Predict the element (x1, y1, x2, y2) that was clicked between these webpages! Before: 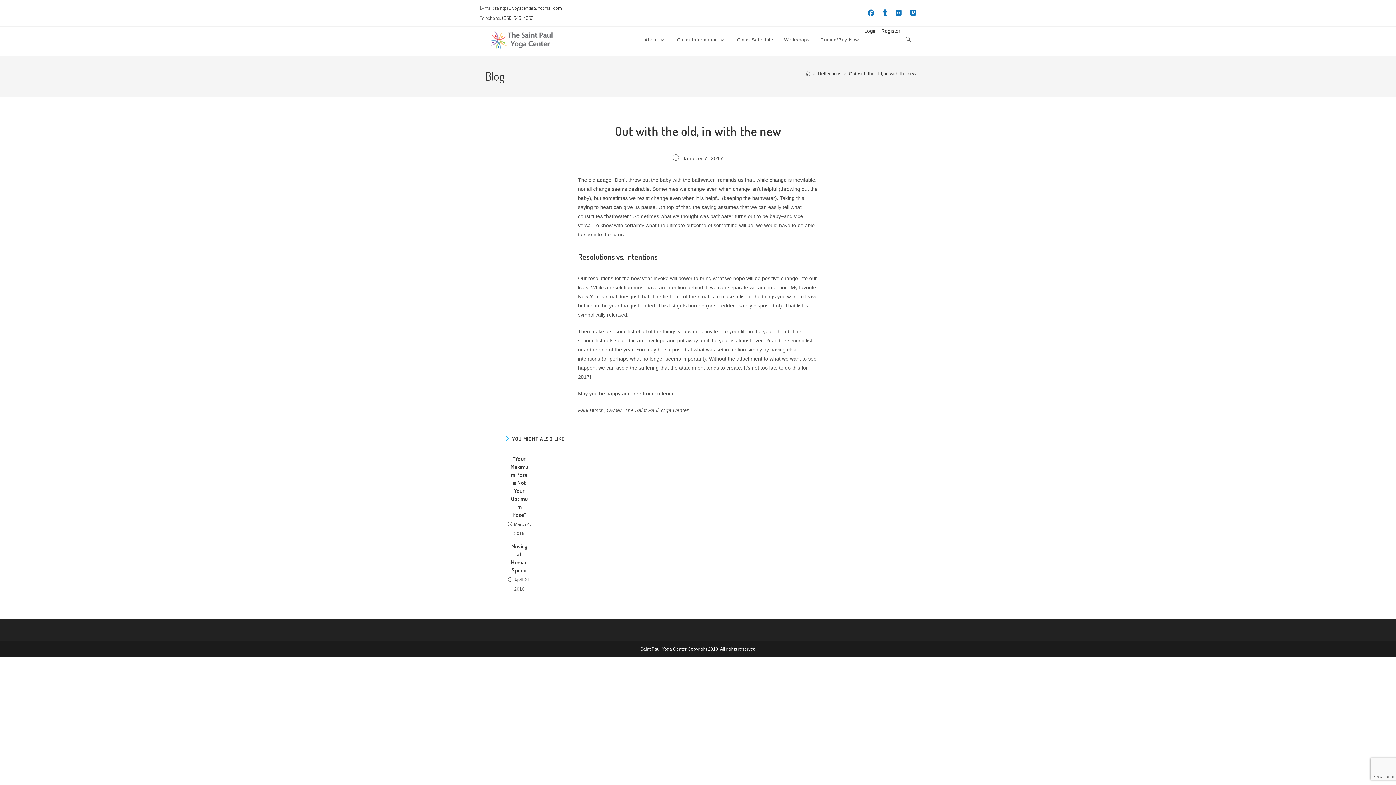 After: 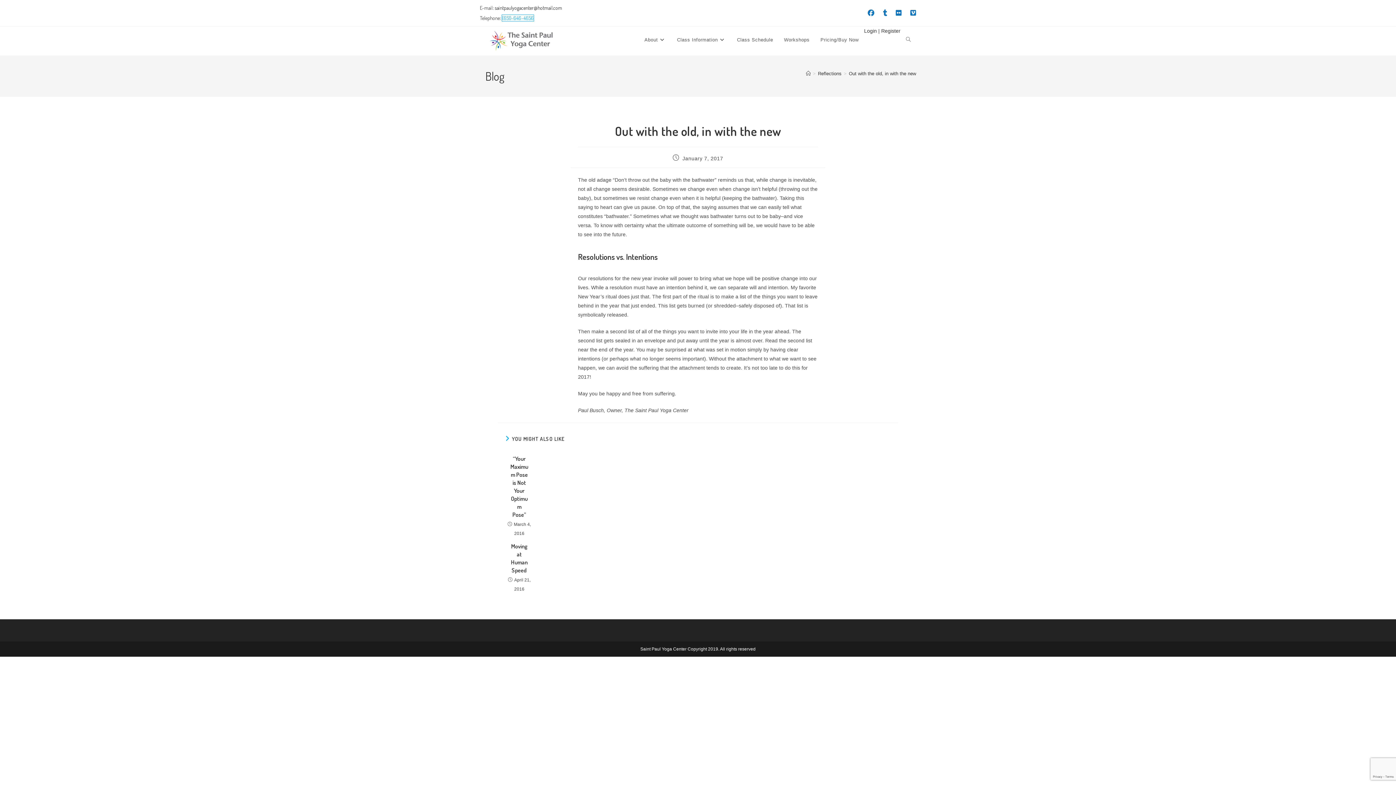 Action: bbox: (502, 14, 533, 21) label: (651)-646-4656